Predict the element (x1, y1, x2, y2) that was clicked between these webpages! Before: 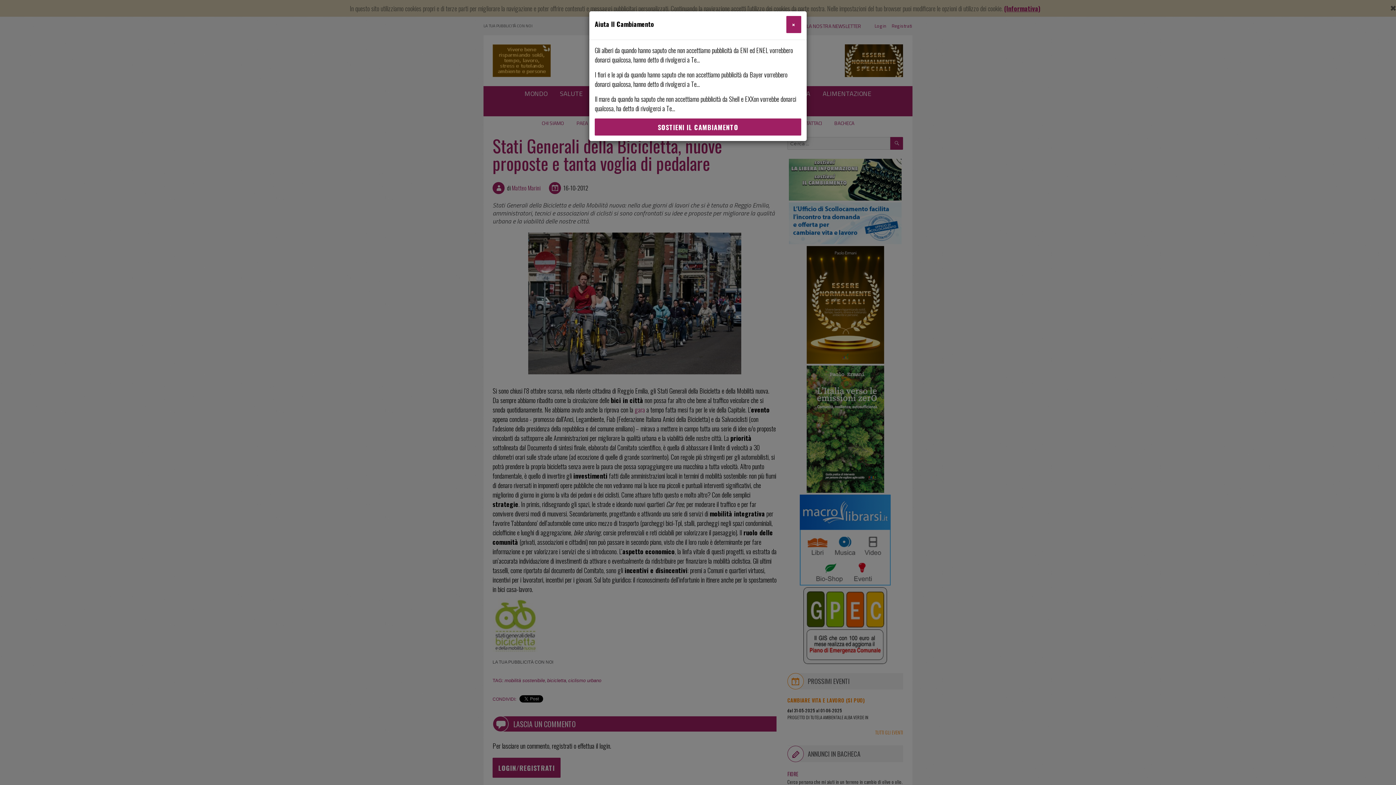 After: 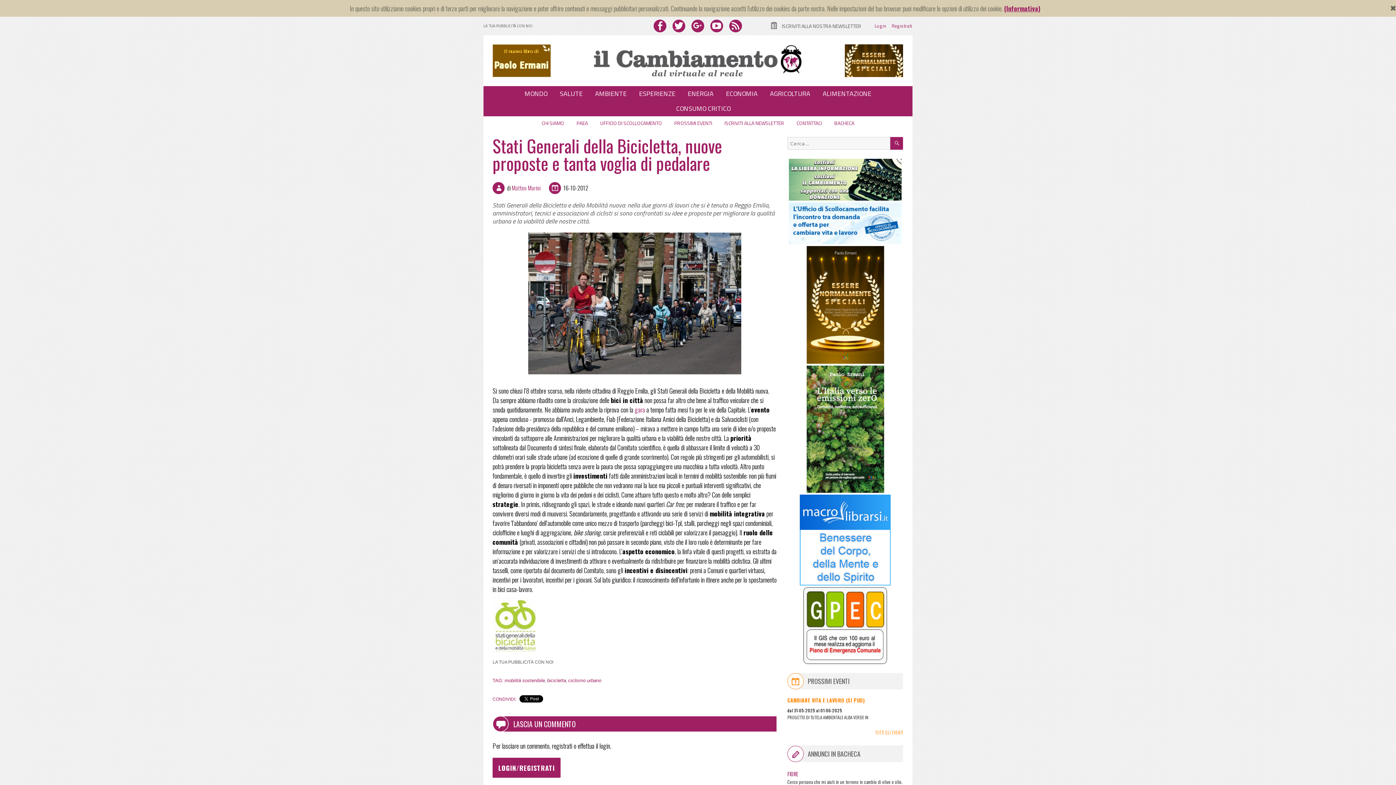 Action: bbox: (786, 16, 801, 33) label: Close